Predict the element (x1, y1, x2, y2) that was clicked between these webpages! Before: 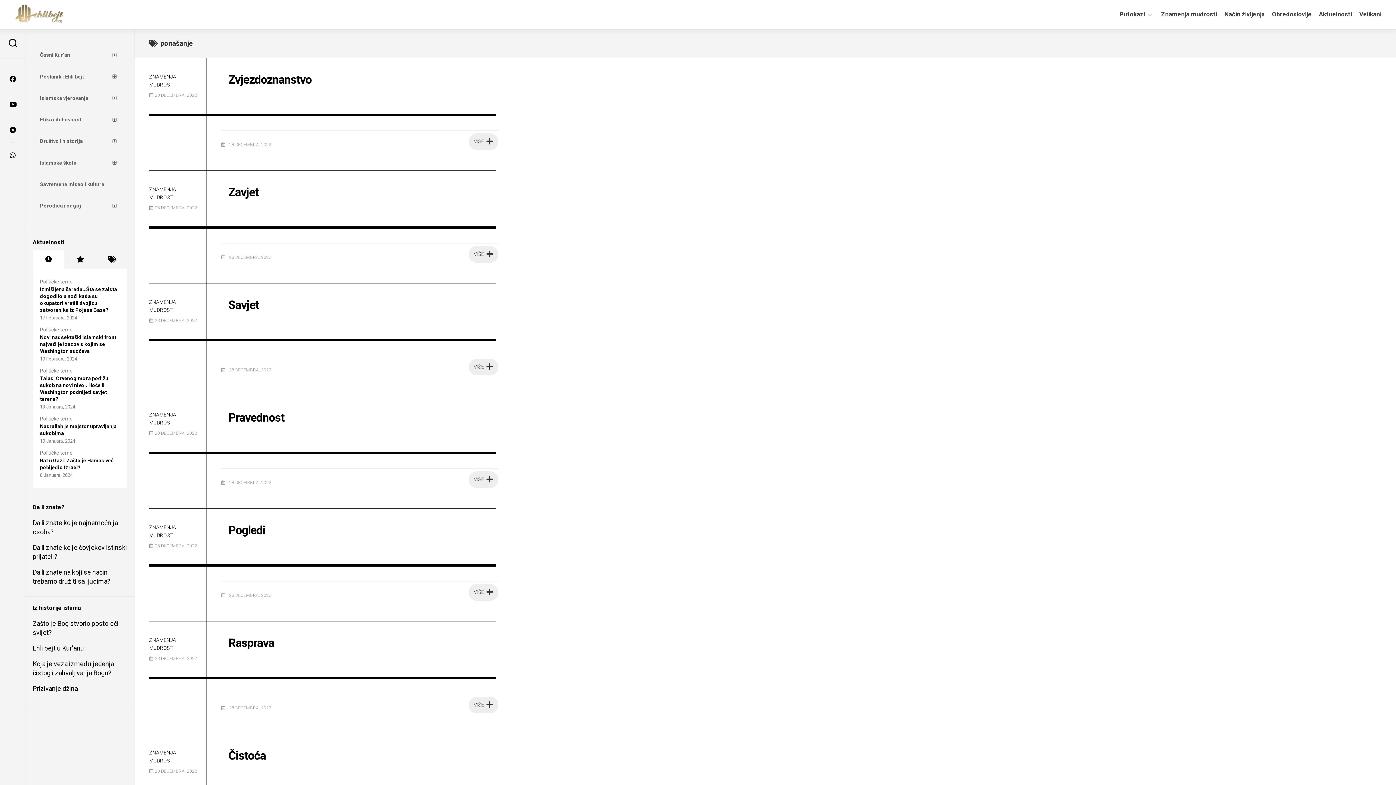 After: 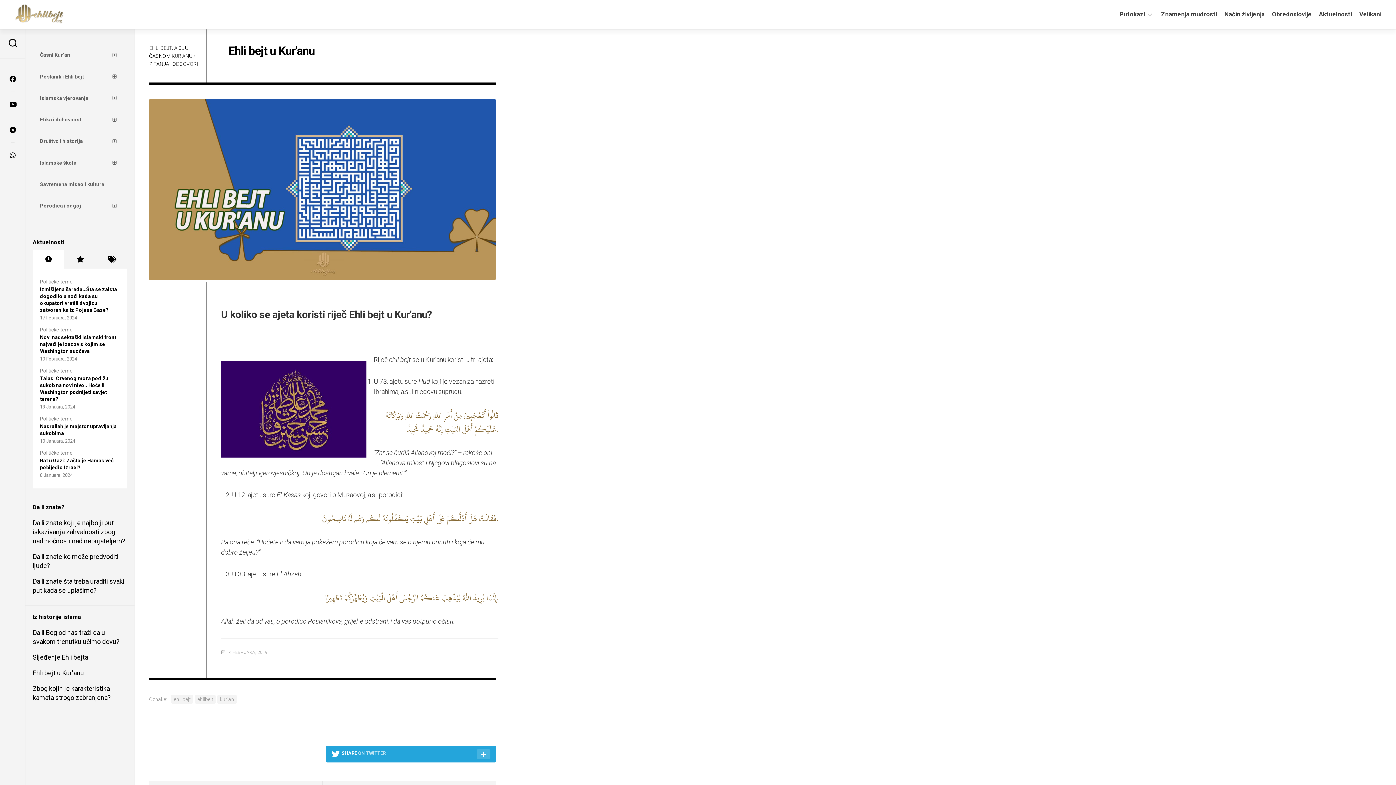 Action: label: Ehli bejt u Kur'anu bbox: (32, 644, 84, 652)